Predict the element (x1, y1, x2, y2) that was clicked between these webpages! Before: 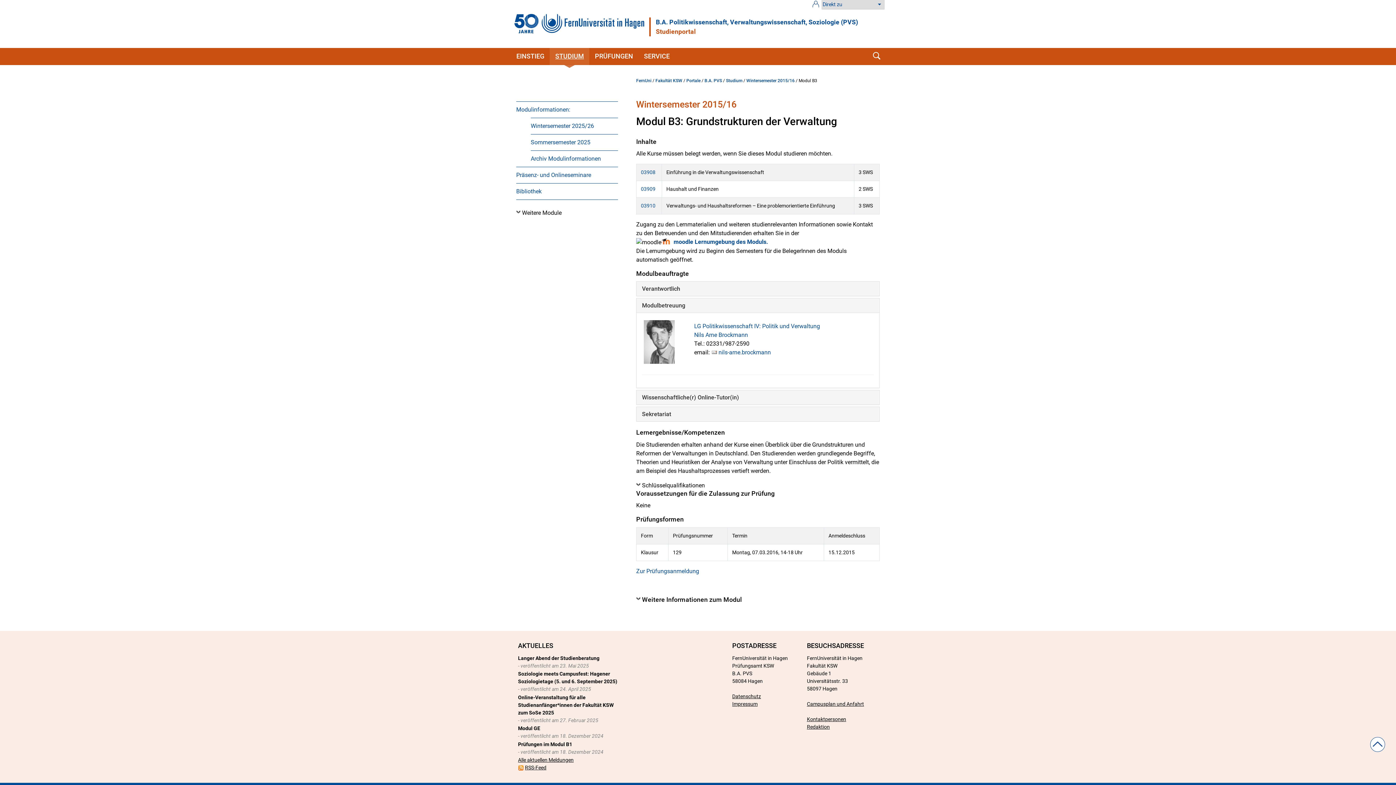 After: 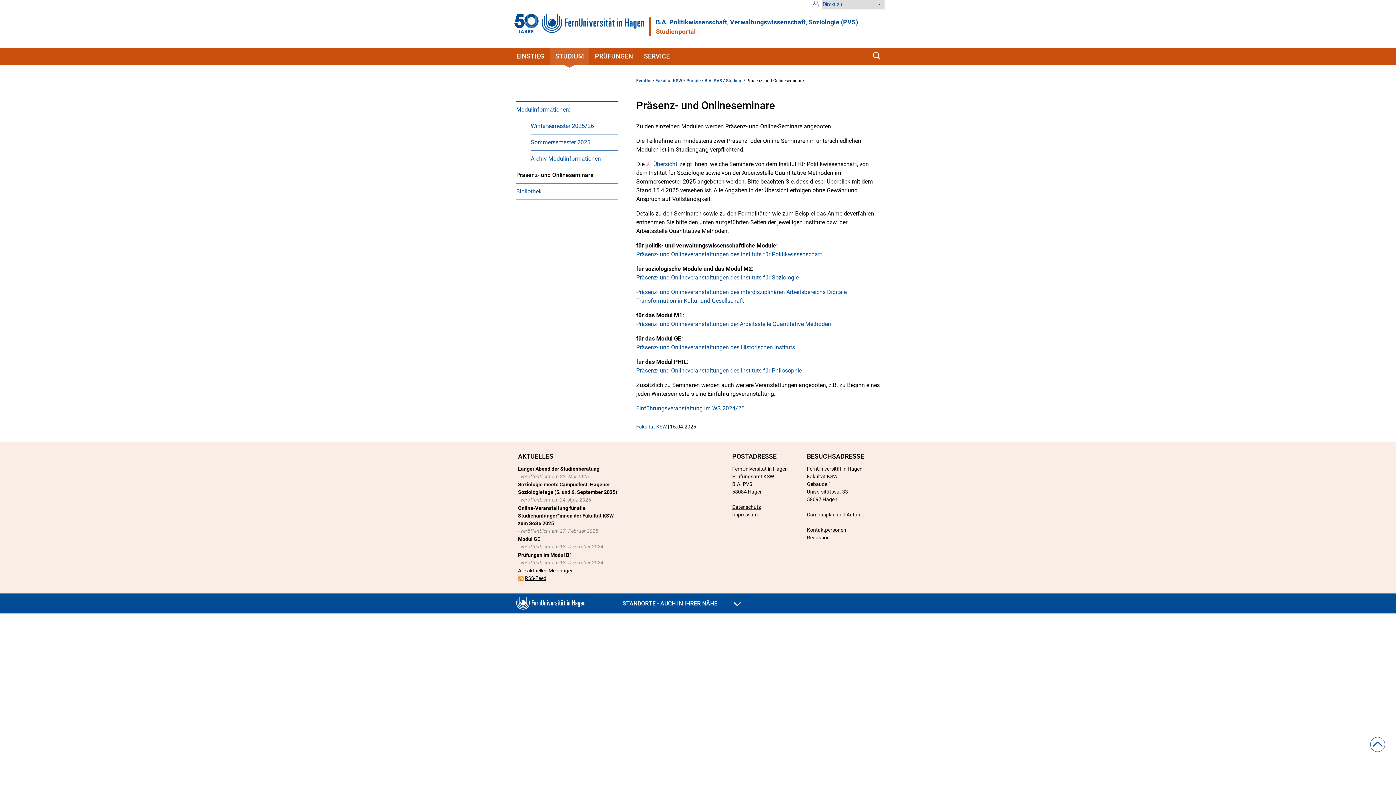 Action: bbox: (516, 167, 591, 183) label: Präsenz- und Onlineseminare